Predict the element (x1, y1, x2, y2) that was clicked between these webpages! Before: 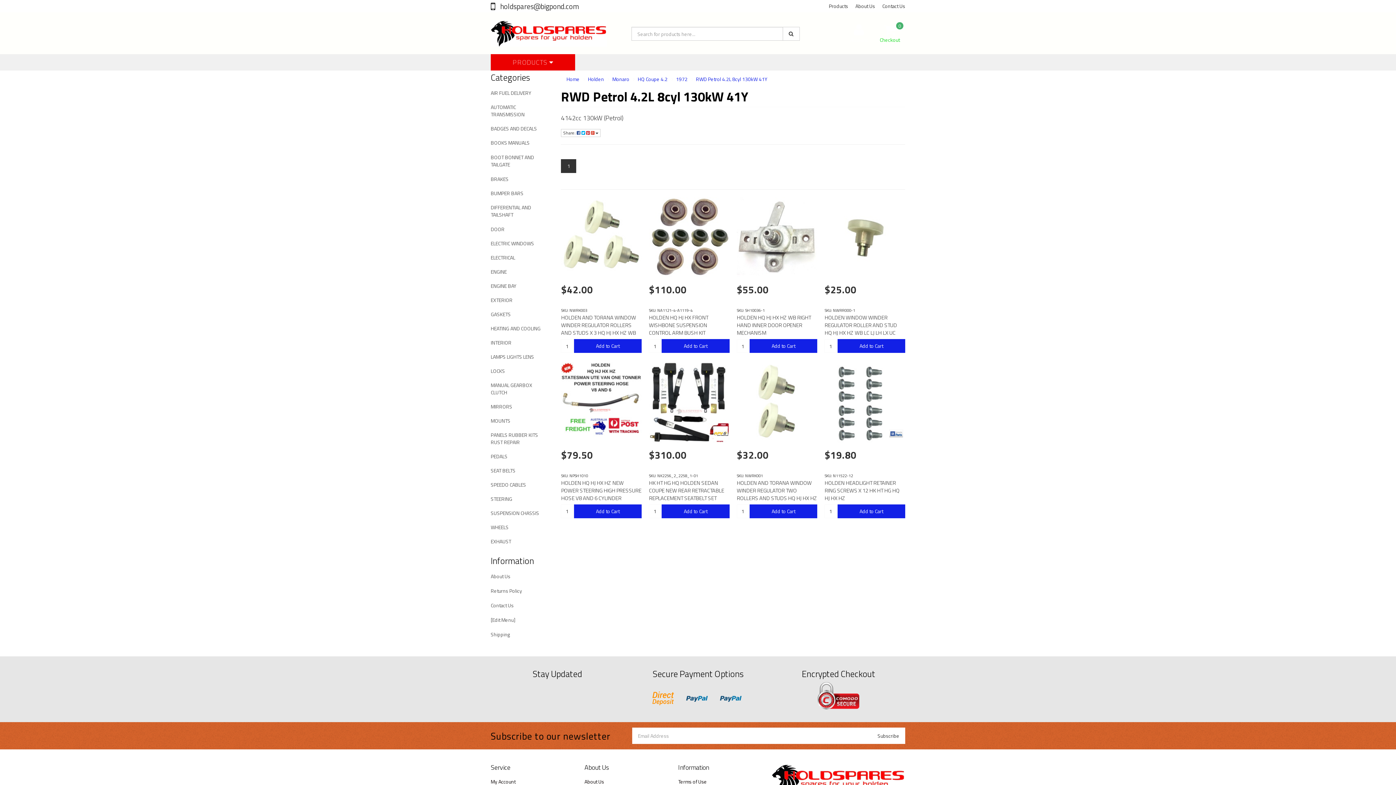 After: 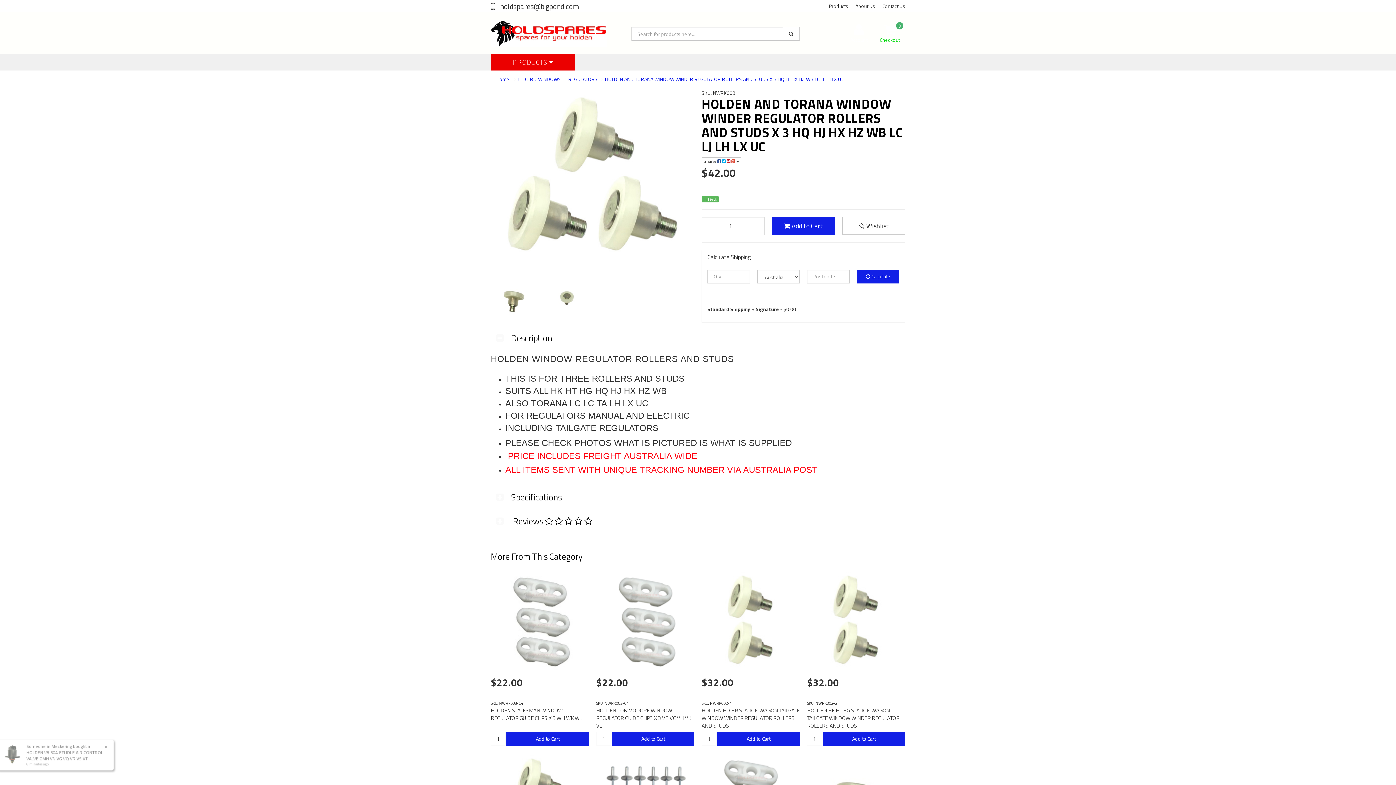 Action: label: HOLDEN AND TORANA WINDOW WINDER REGULATOR ROLLERS AND STUDS X 3 HQ HJ HX HZ WB LC LJ LH LX UC bbox: (561, 313, 636, 344)